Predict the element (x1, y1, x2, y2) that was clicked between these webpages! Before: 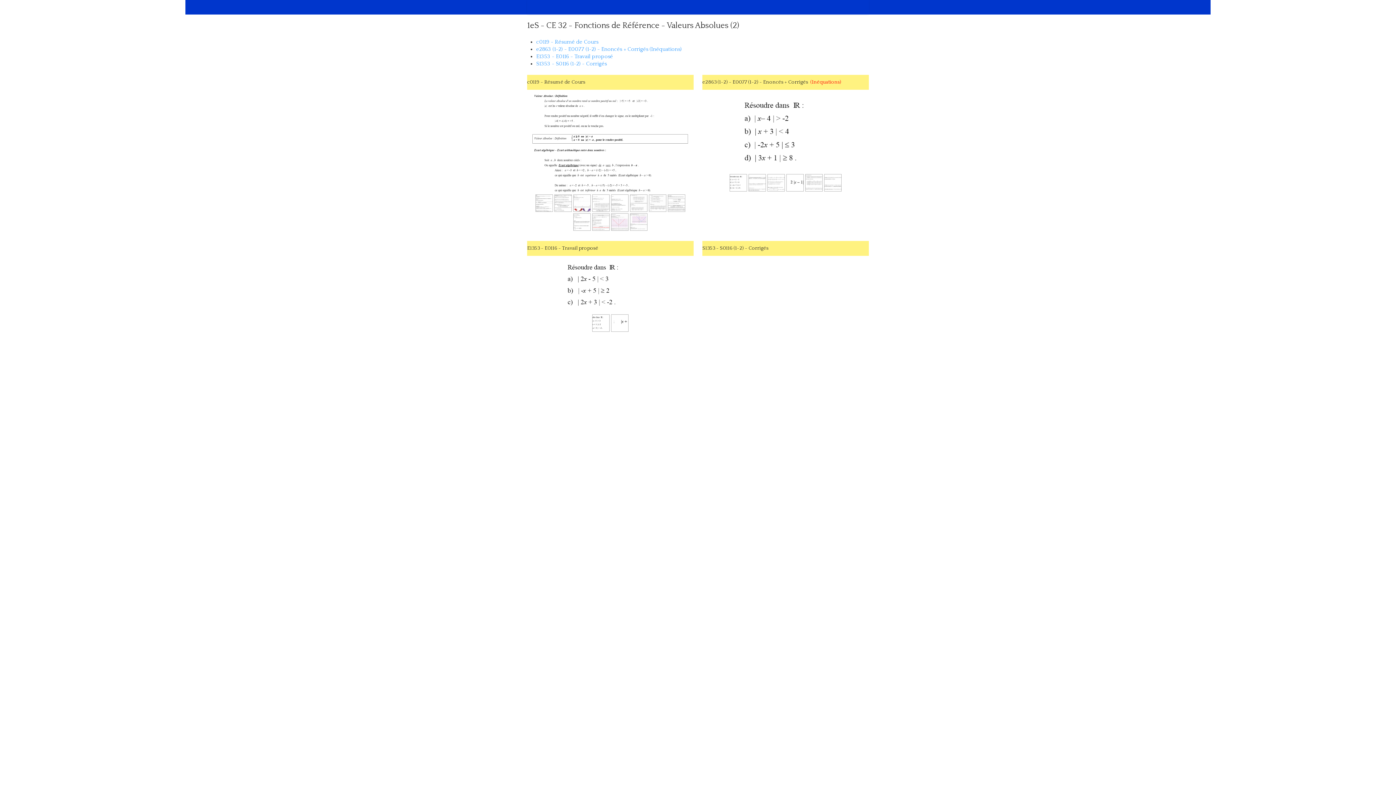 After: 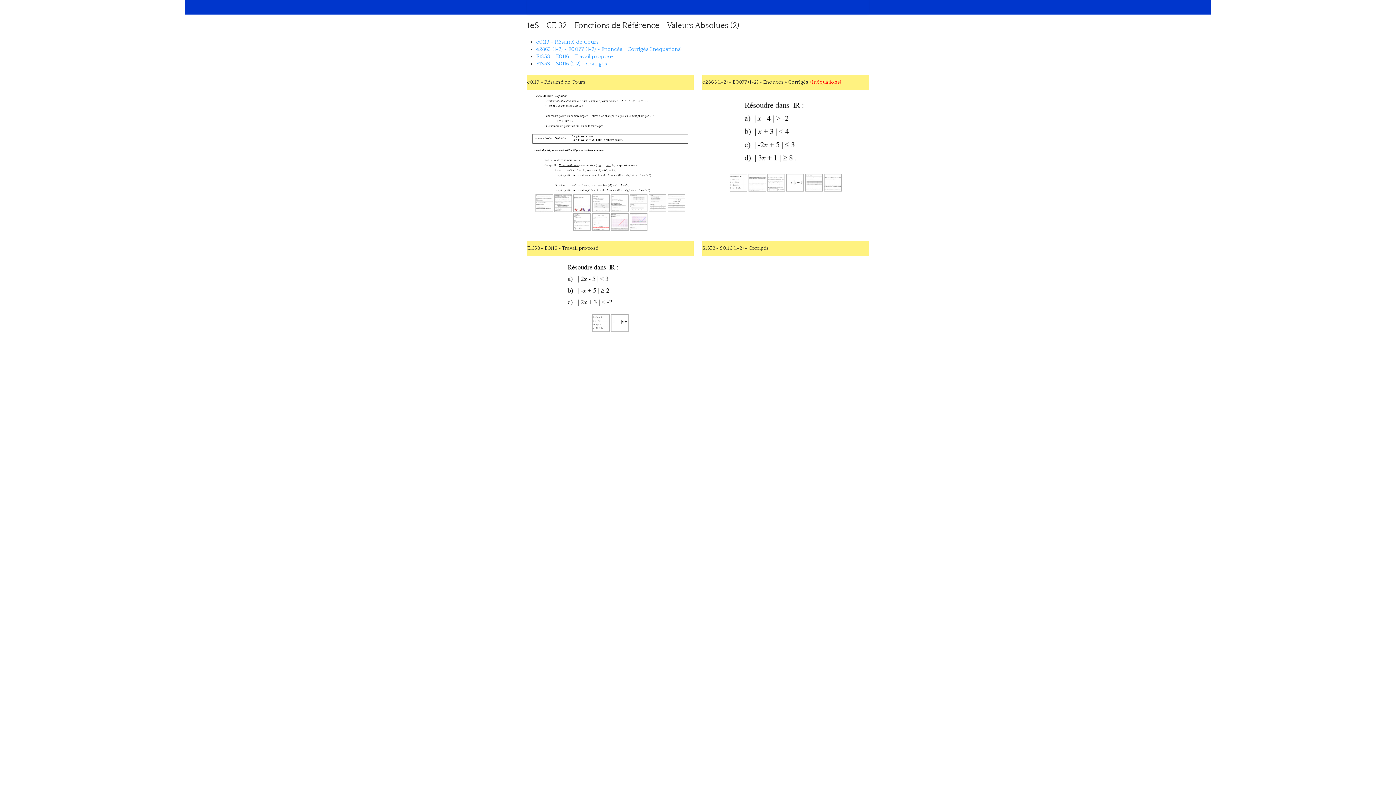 Action: label: S1353 - S0116 (1-2) - Corrigés bbox: (536, 60, 606, 66)